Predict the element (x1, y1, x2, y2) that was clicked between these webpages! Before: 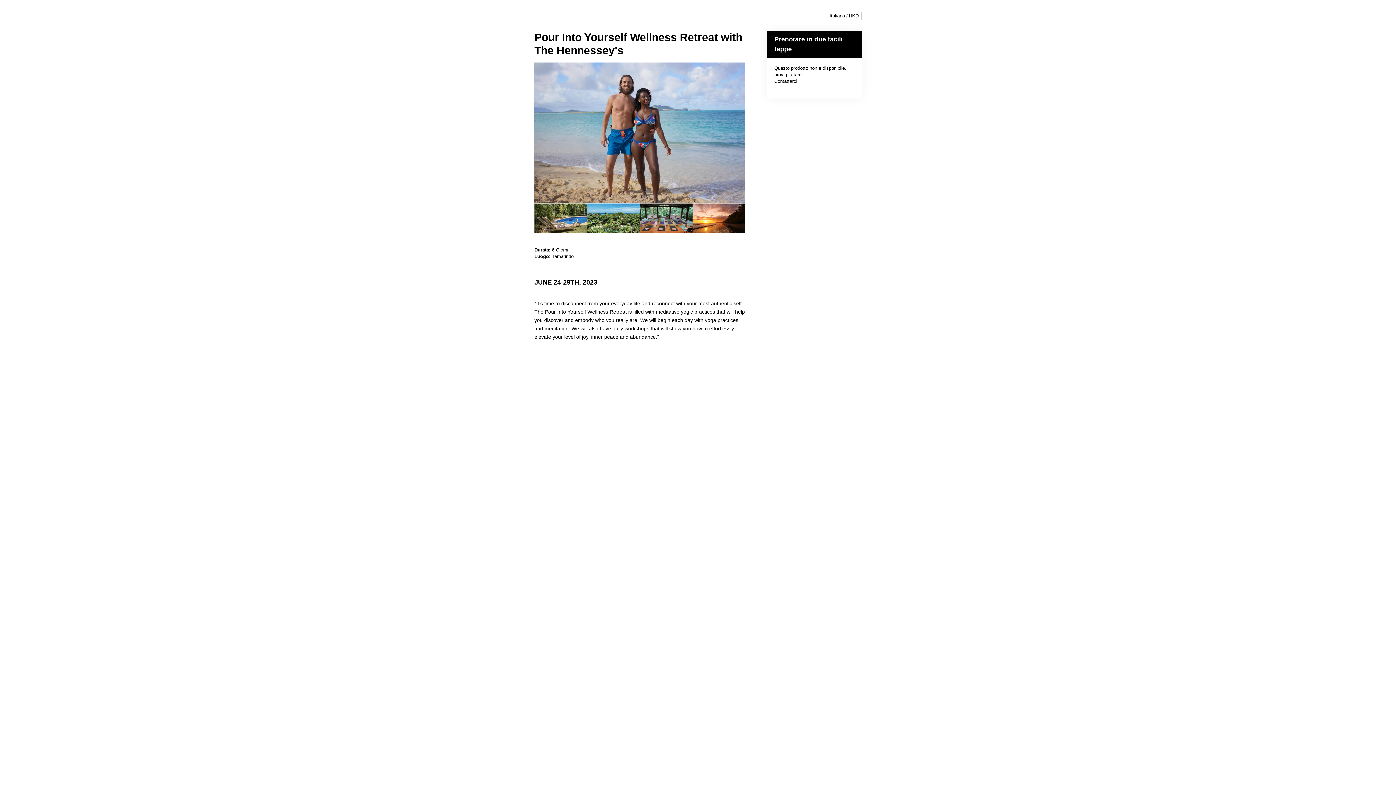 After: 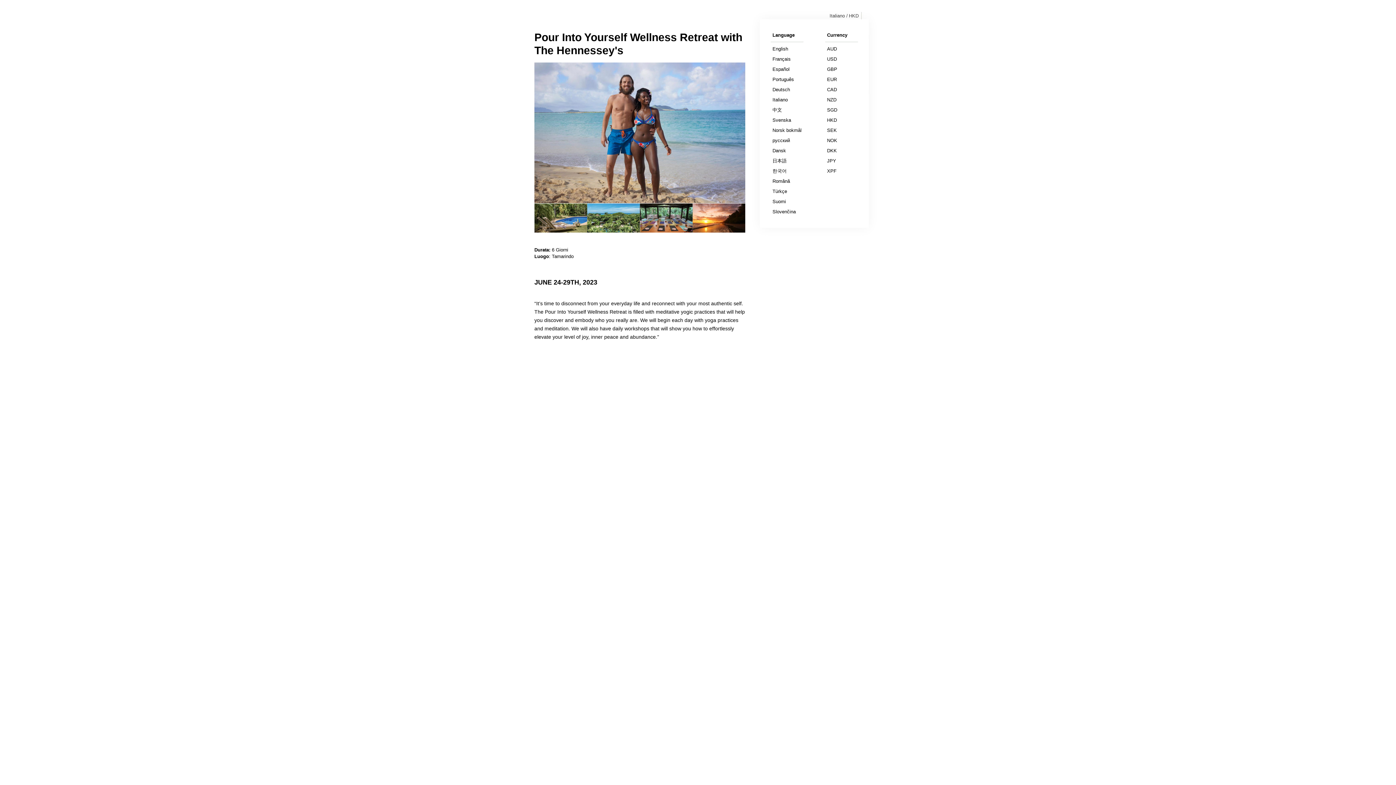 Action: bbox: (827, 12, 861, 20) label: Italiano HKD